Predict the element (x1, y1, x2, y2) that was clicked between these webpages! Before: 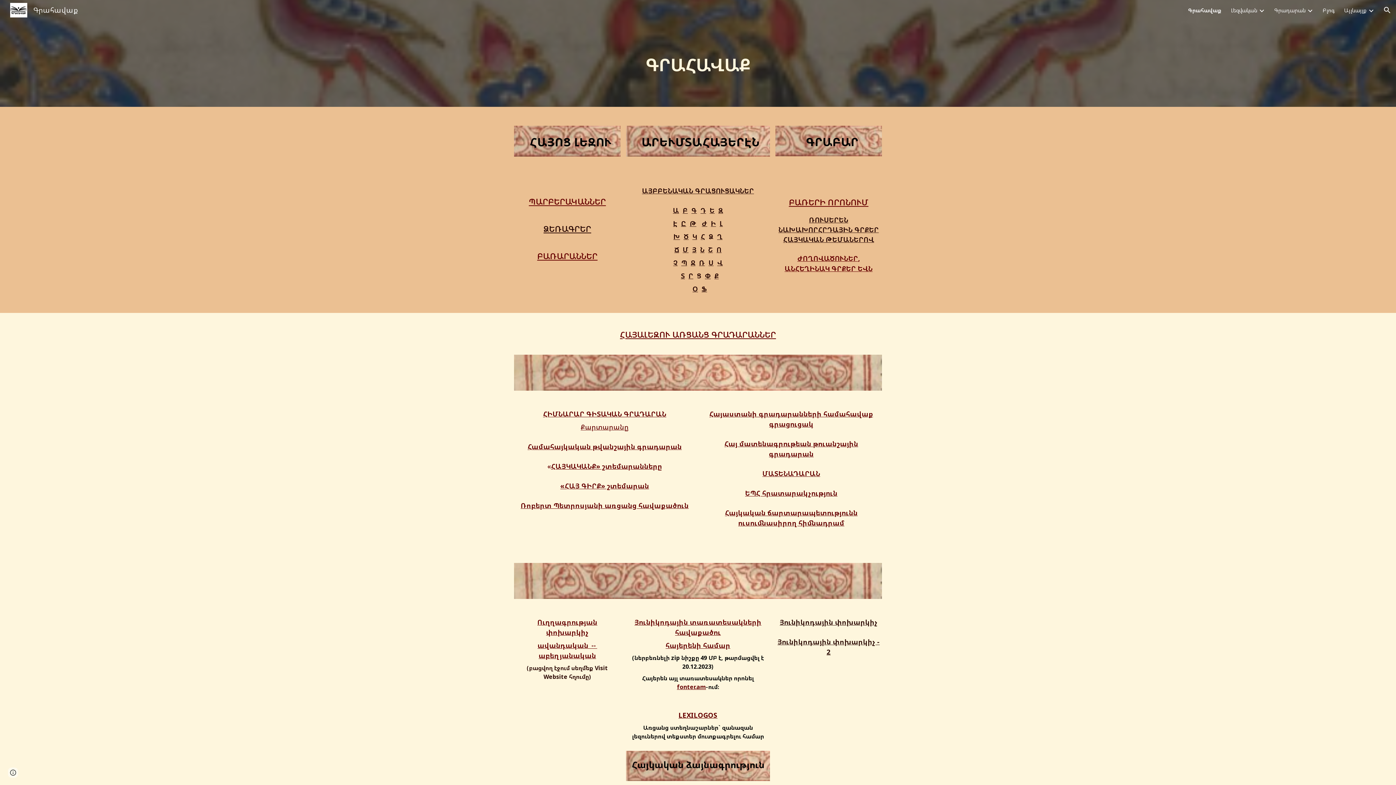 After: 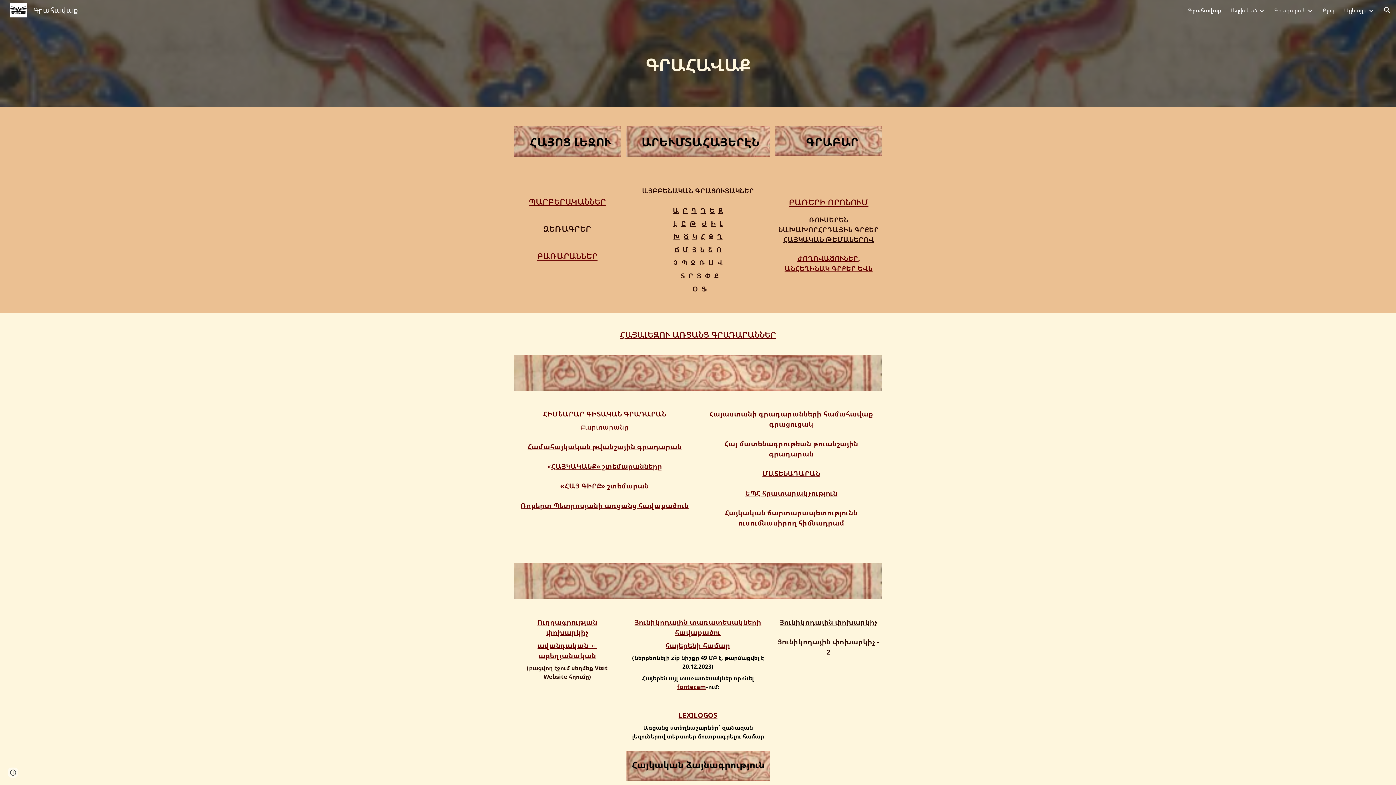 Action: label: Հայկական ճարտարապետությունն ուսումնասիրող հիմնադրամ bbox: (725, 509, 857, 527)